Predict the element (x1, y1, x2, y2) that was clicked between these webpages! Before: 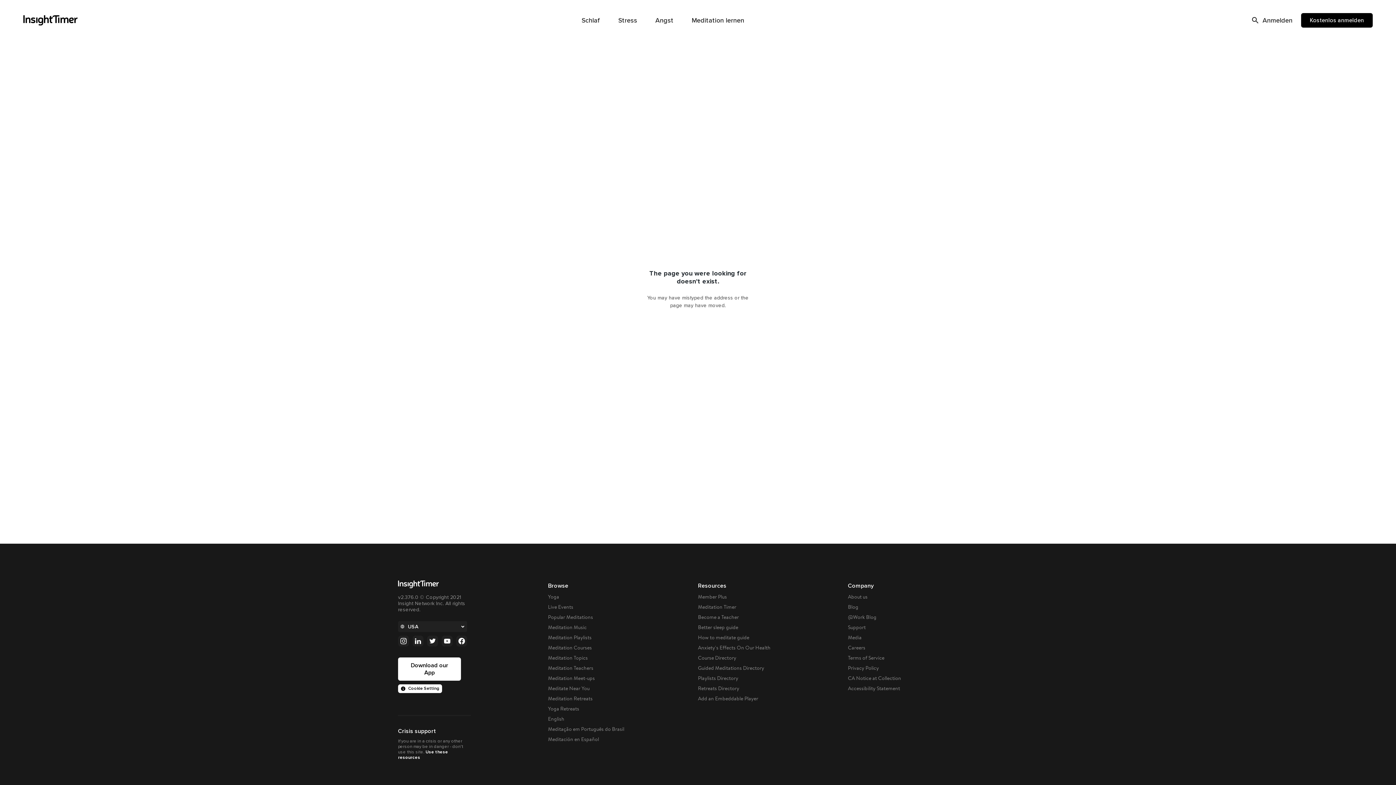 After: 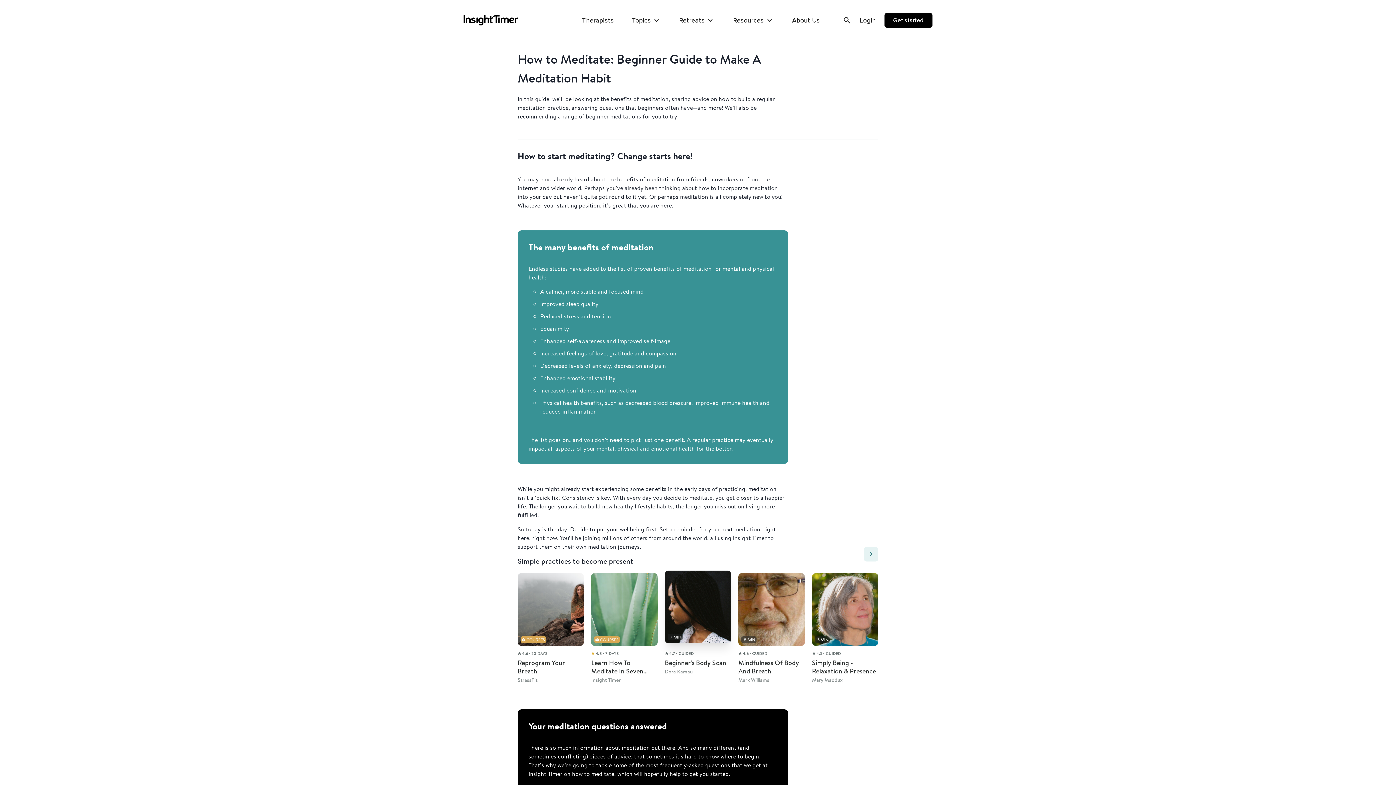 Action: bbox: (698, 632, 749, 642) label: How to meditate guide